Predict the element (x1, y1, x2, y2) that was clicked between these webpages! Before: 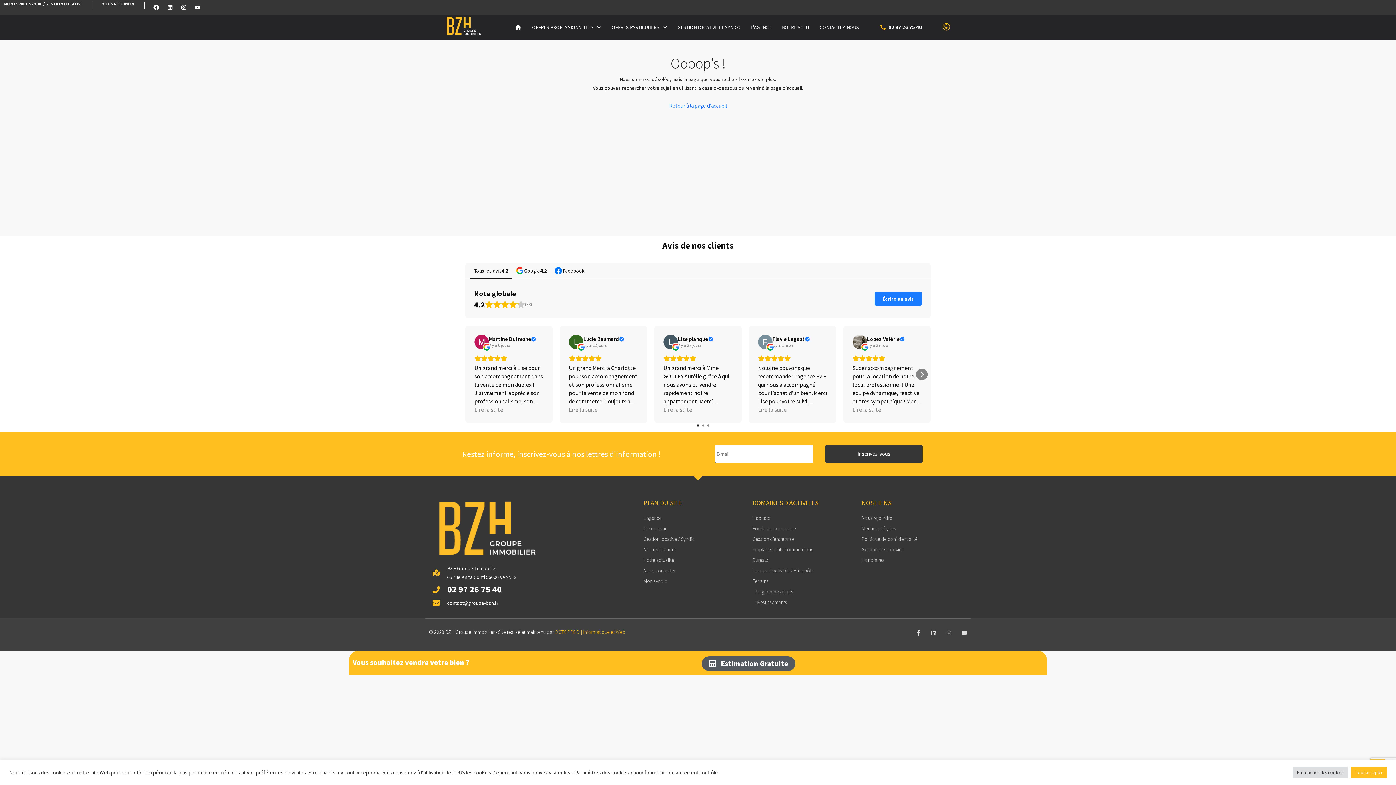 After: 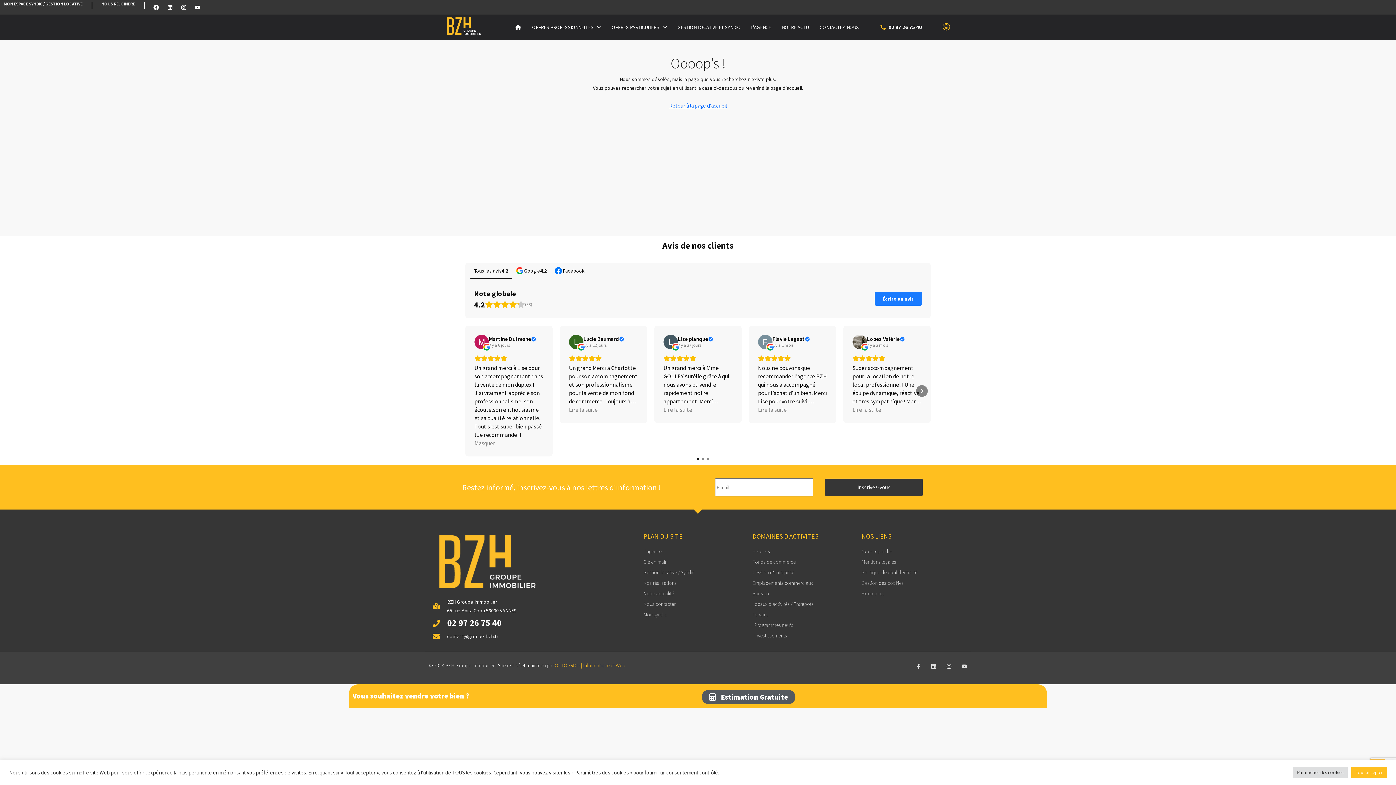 Action: bbox: (474, 405, 503, 414) label: Lire la suite